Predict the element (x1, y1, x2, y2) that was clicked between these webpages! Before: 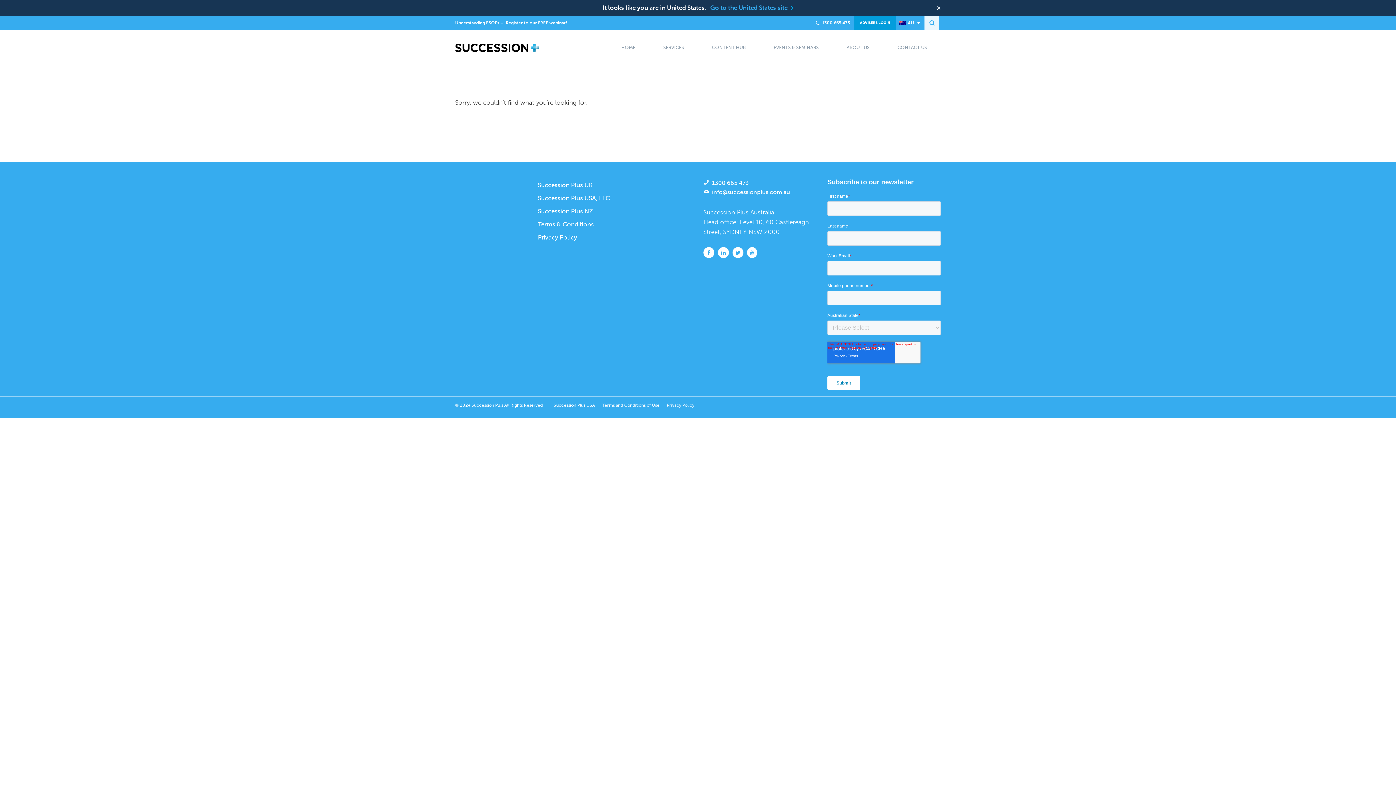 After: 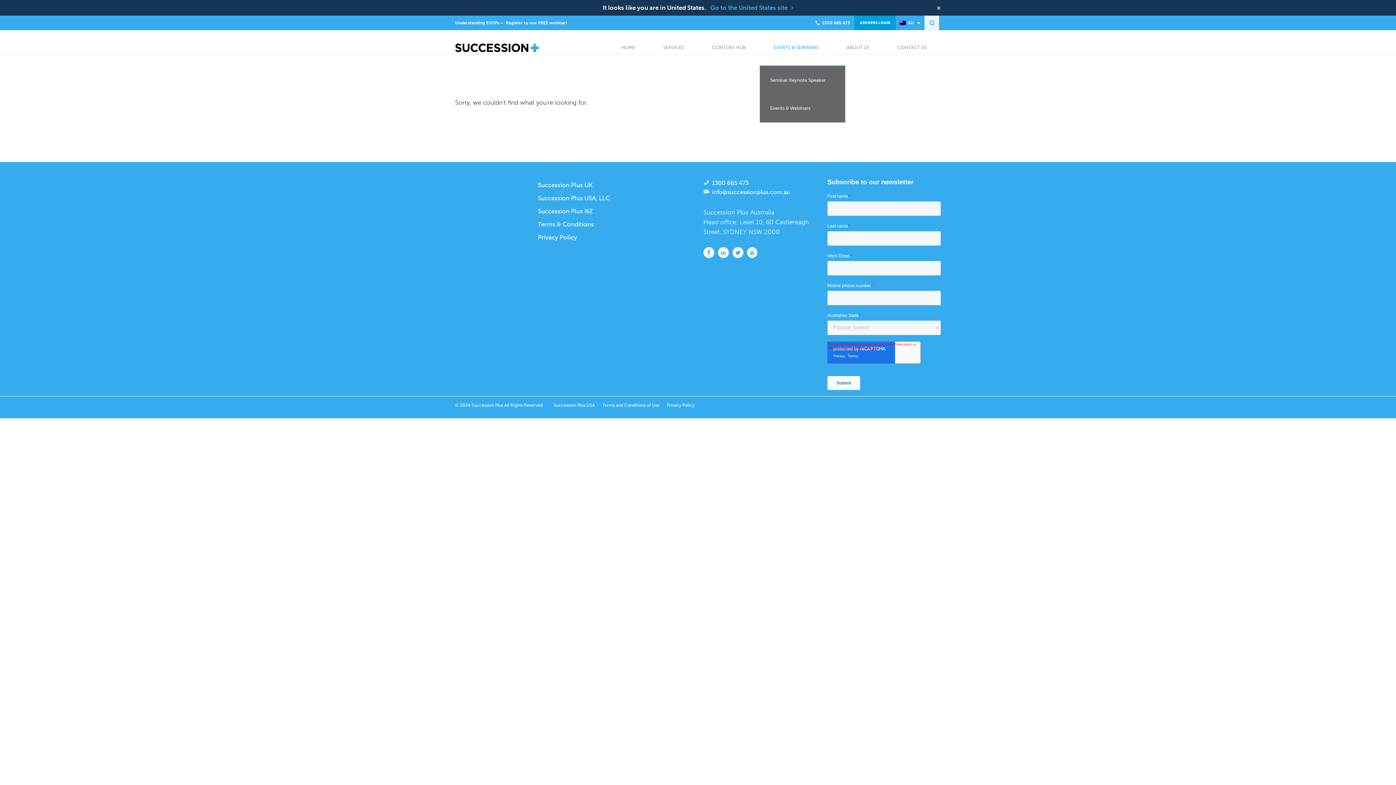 Action: bbox: (759, 30, 832, 65) label: EVENTS & SEMINARS